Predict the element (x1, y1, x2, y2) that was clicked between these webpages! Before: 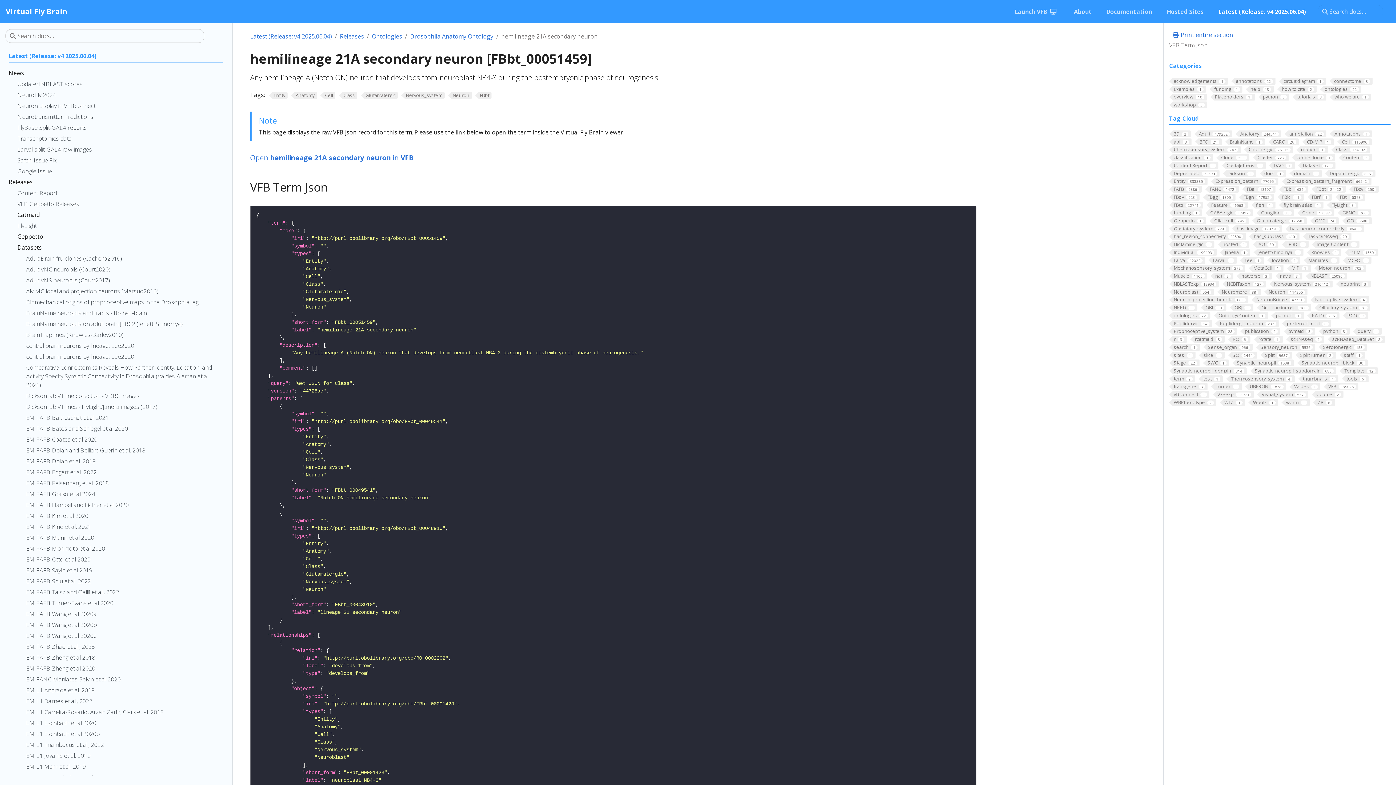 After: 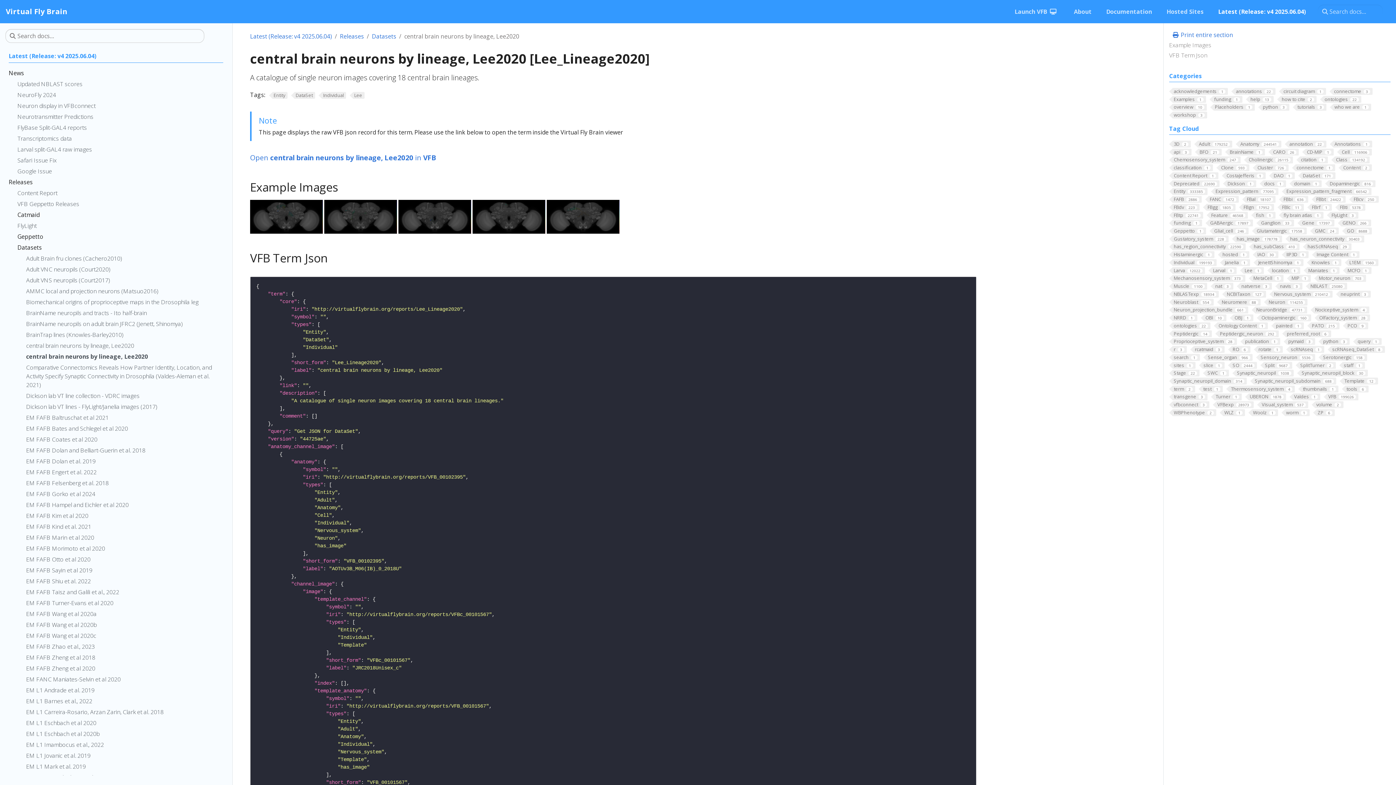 Action: bbox: (26, 352, 223, 363) label: central brain neurons by lineage, Lee2020